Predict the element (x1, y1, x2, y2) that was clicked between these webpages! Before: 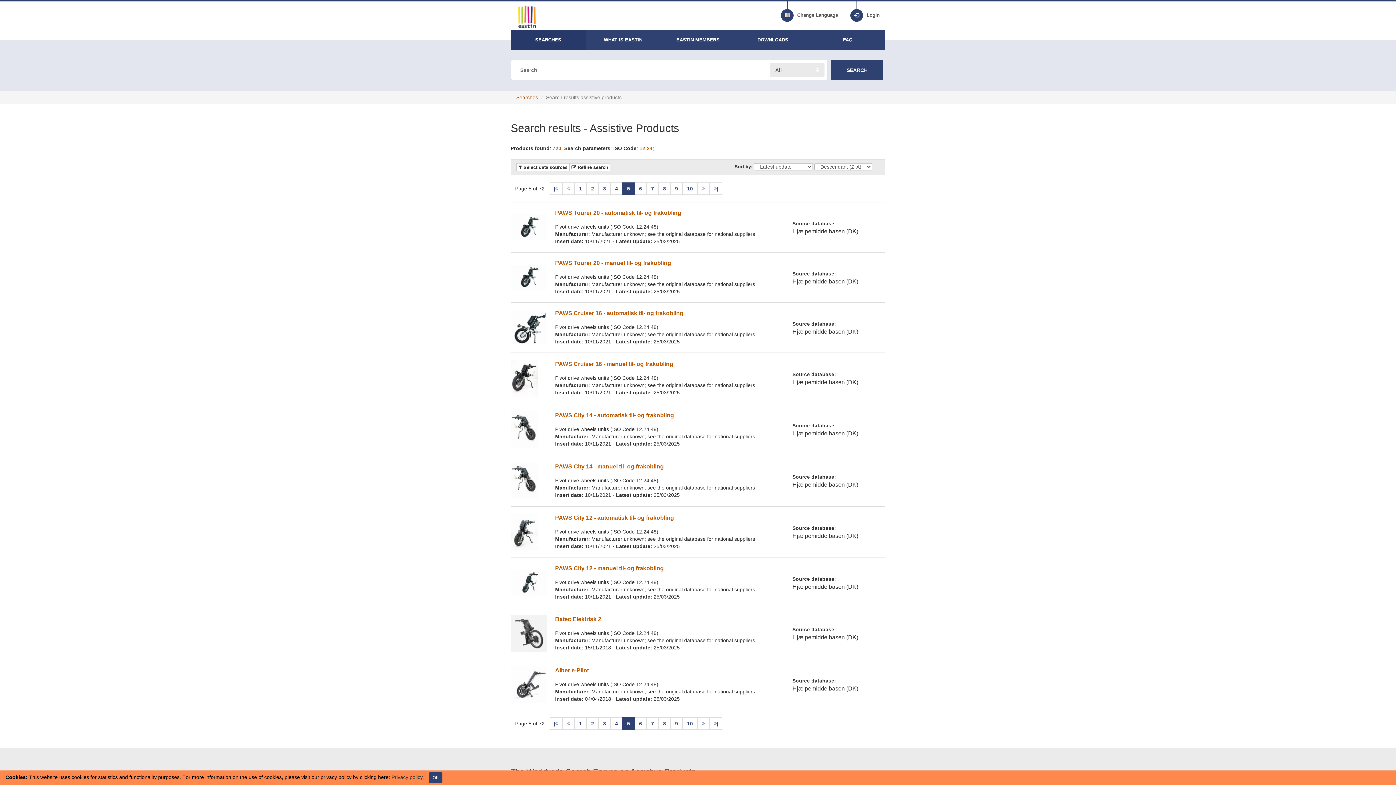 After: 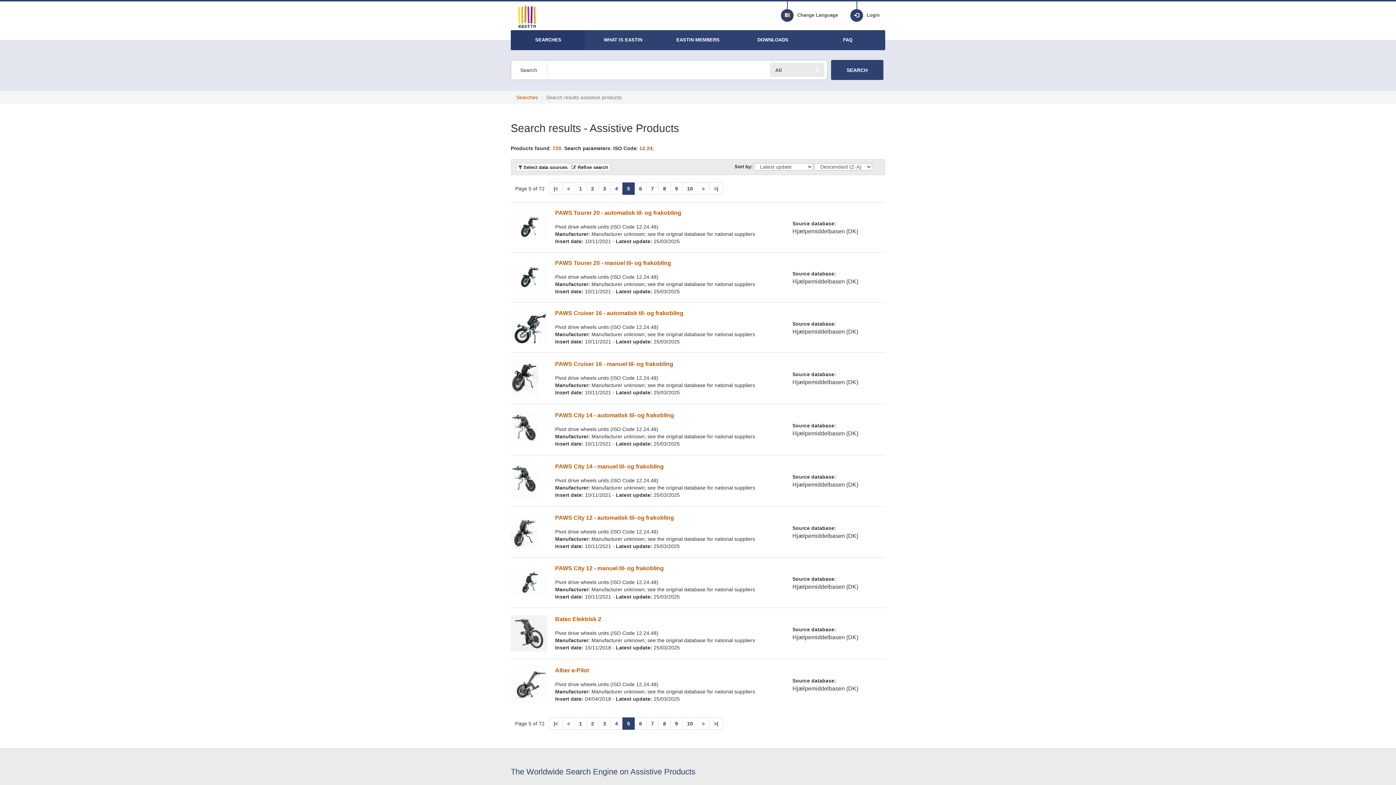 Action: bbox: (429, 772, 442, 783) label: Close